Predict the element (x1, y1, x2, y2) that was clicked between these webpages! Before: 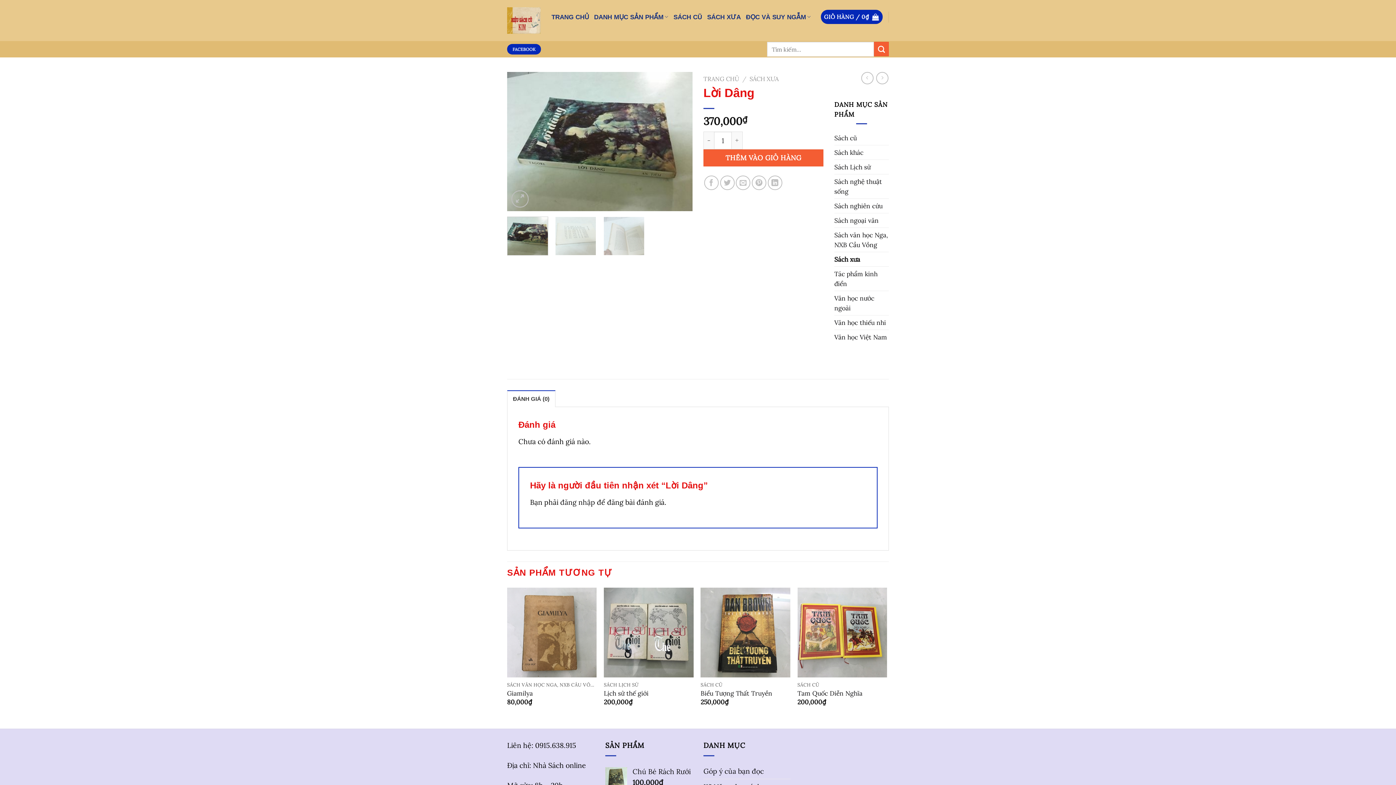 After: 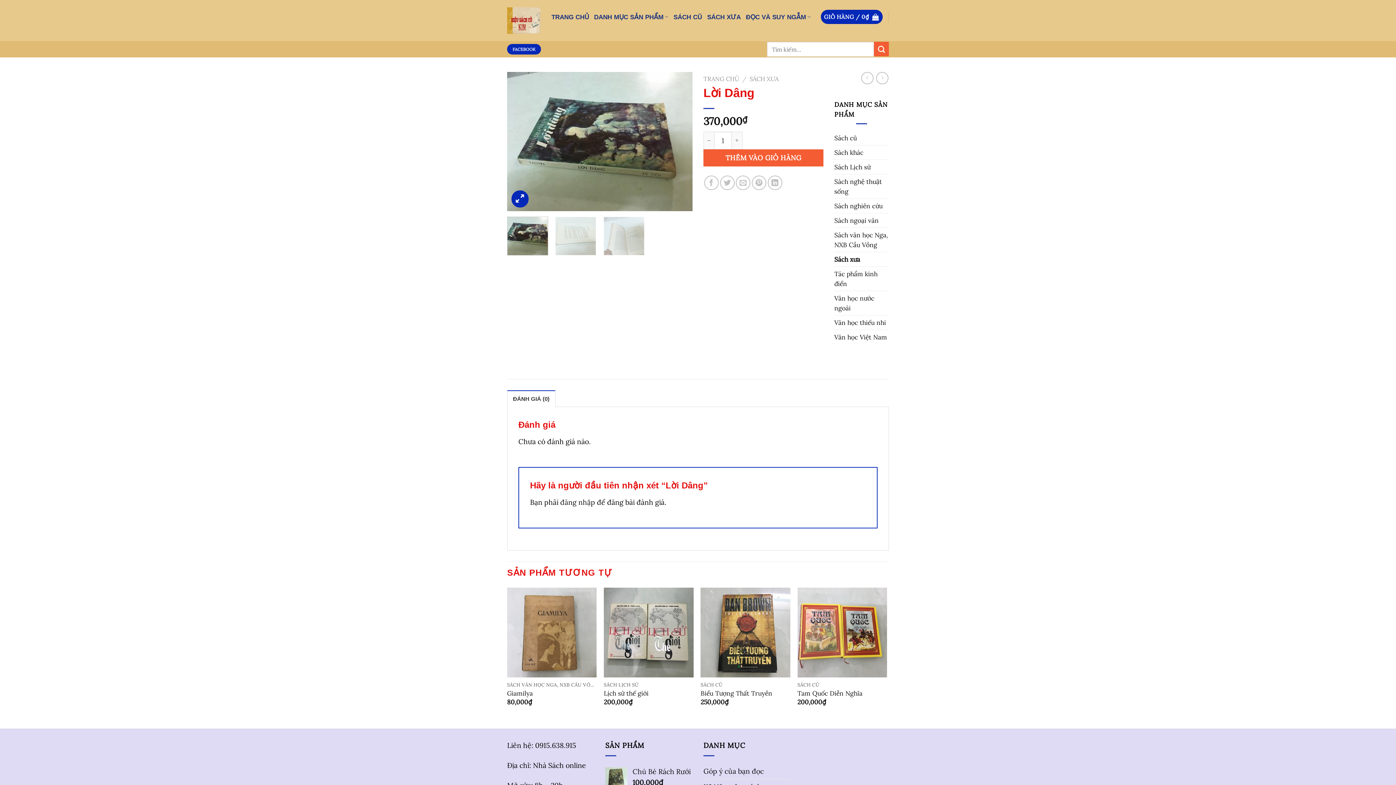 Action: bbox: (511, 190, 528, 207)